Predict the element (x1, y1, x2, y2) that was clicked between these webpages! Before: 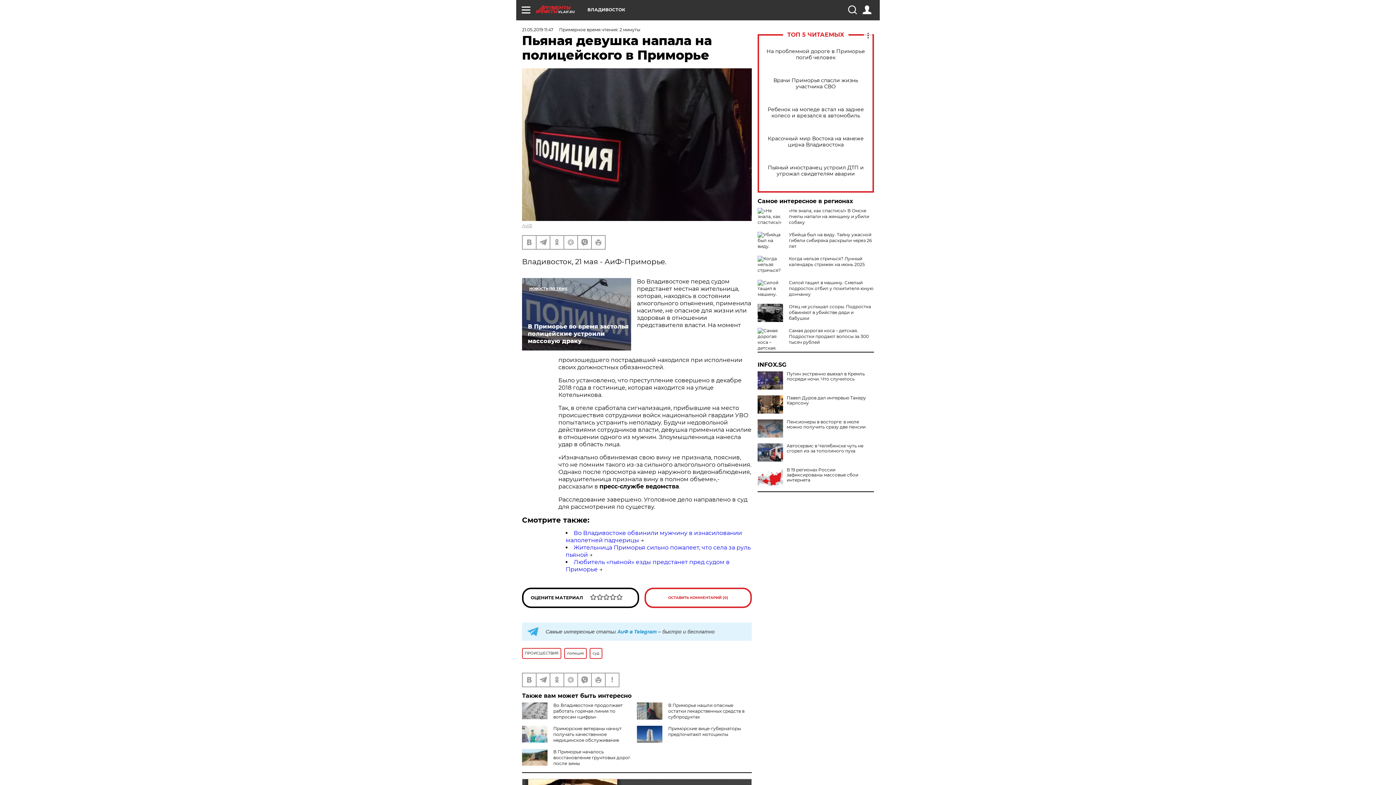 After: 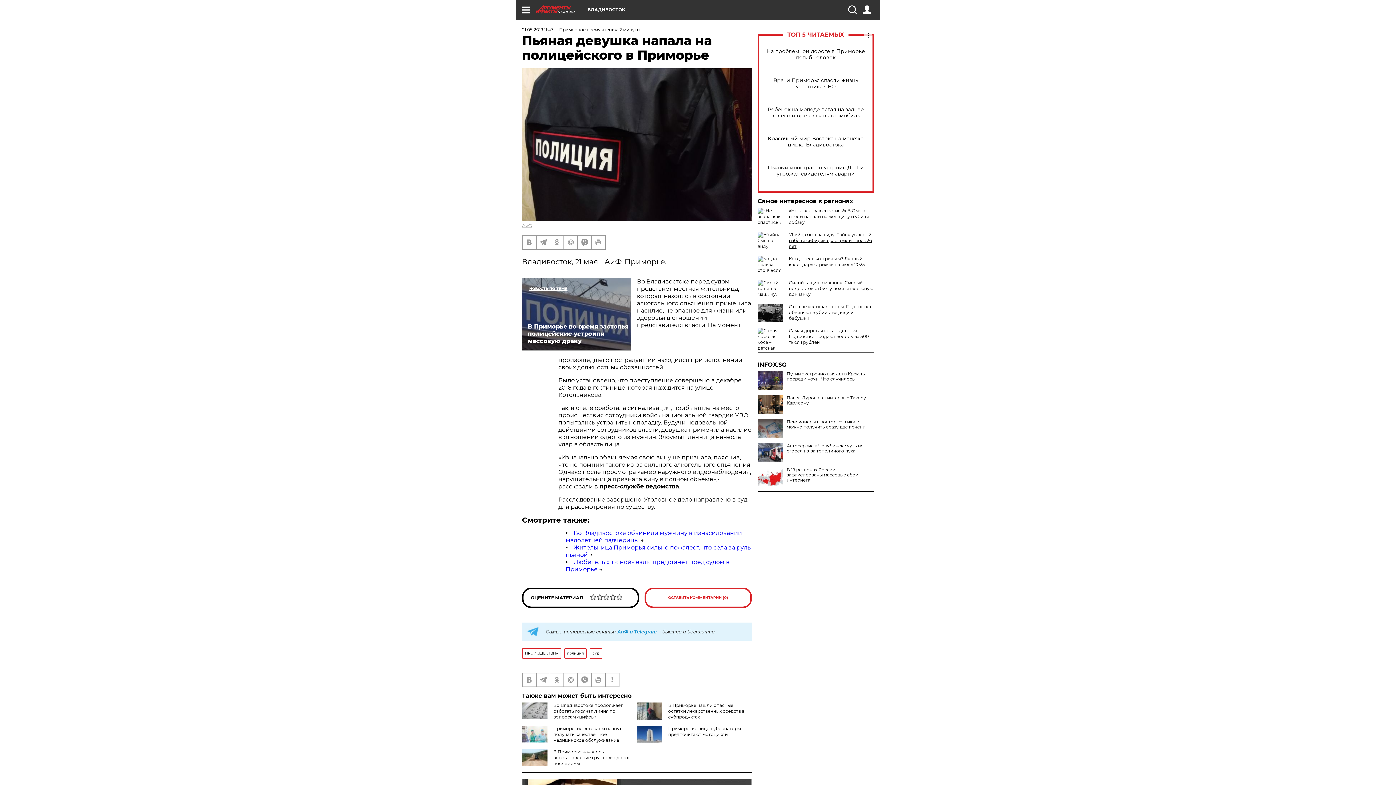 Action: bbox: (789, 232, 872, 249) label: Убийца был на виду. Тайну ужасной гибели сибиряка раскрыли через 26 лет